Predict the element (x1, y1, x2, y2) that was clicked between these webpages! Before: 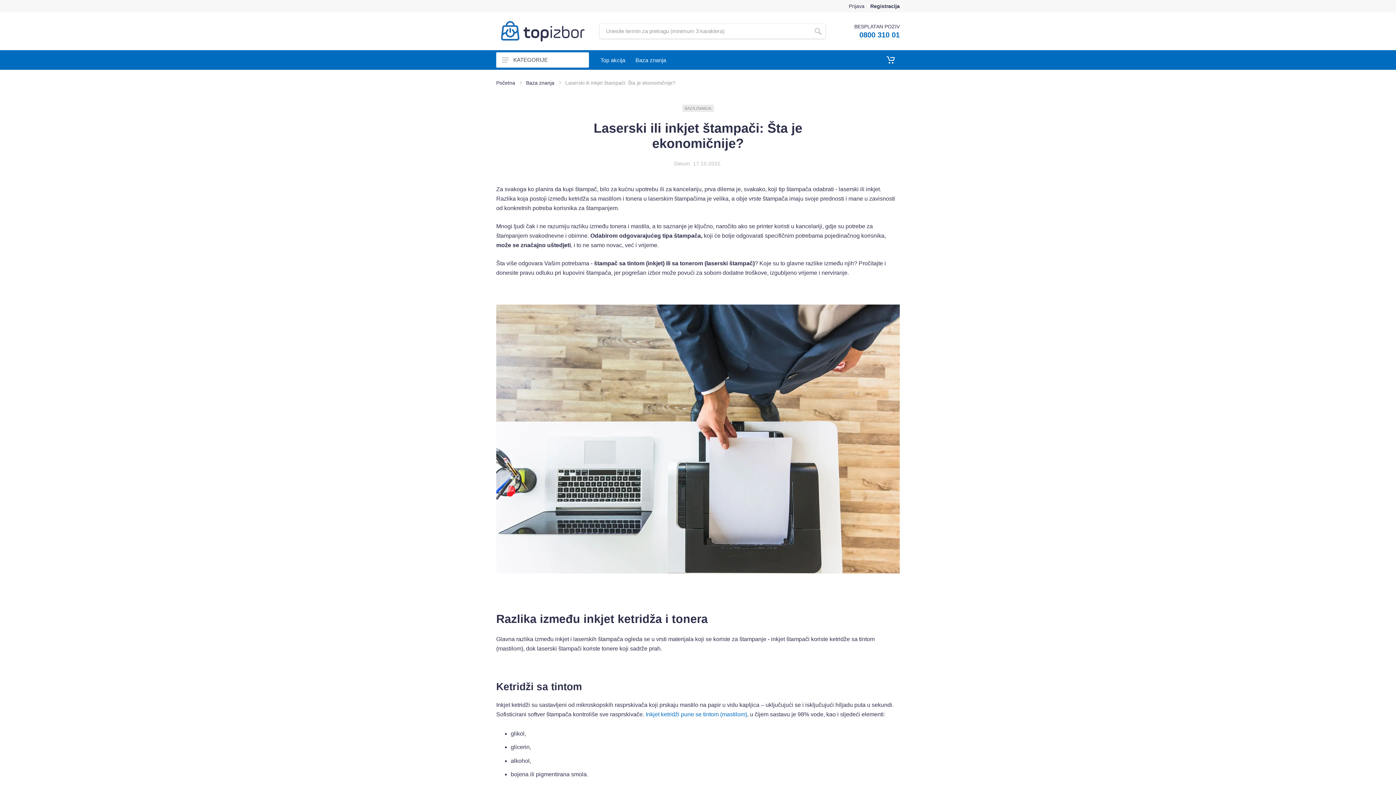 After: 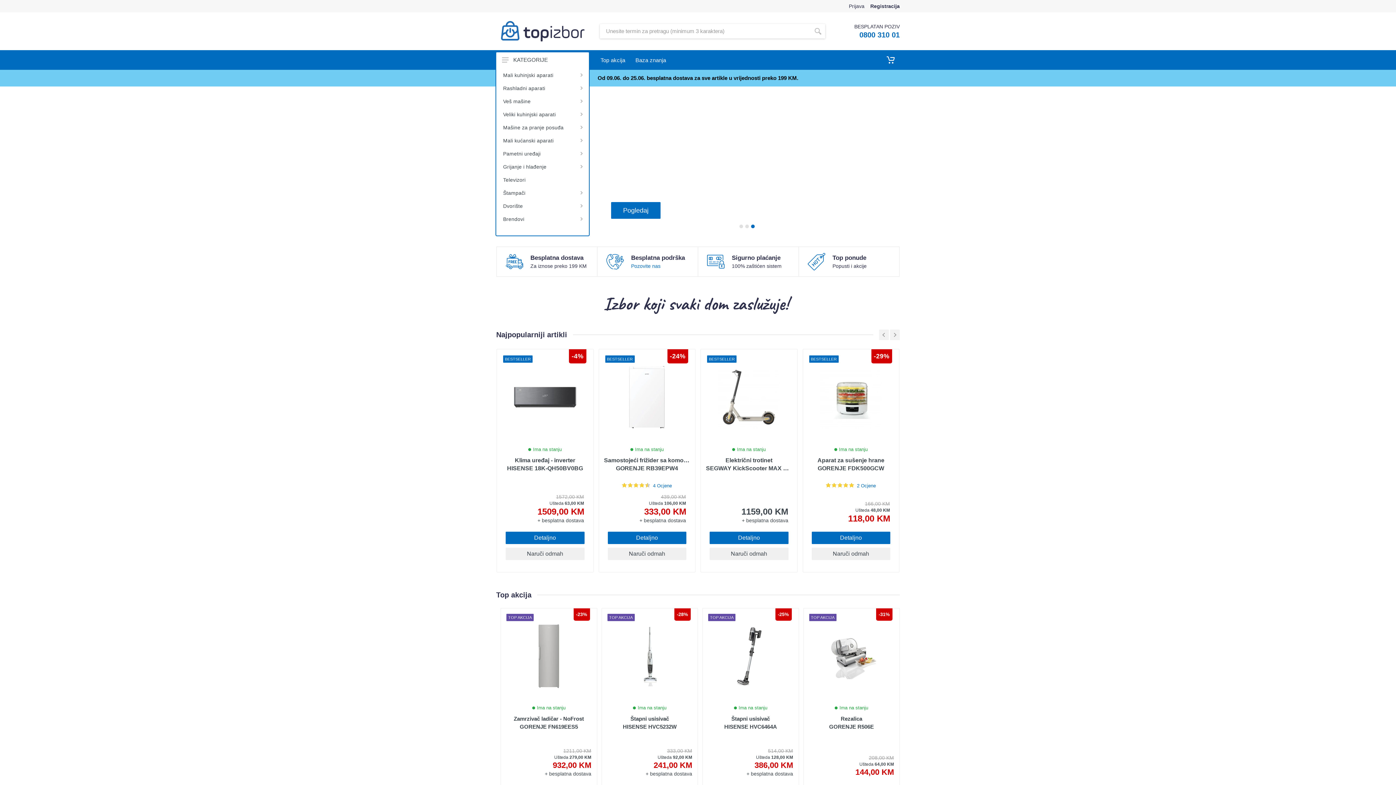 Action: label: Početna bbox: (496, 79, 515, 86)